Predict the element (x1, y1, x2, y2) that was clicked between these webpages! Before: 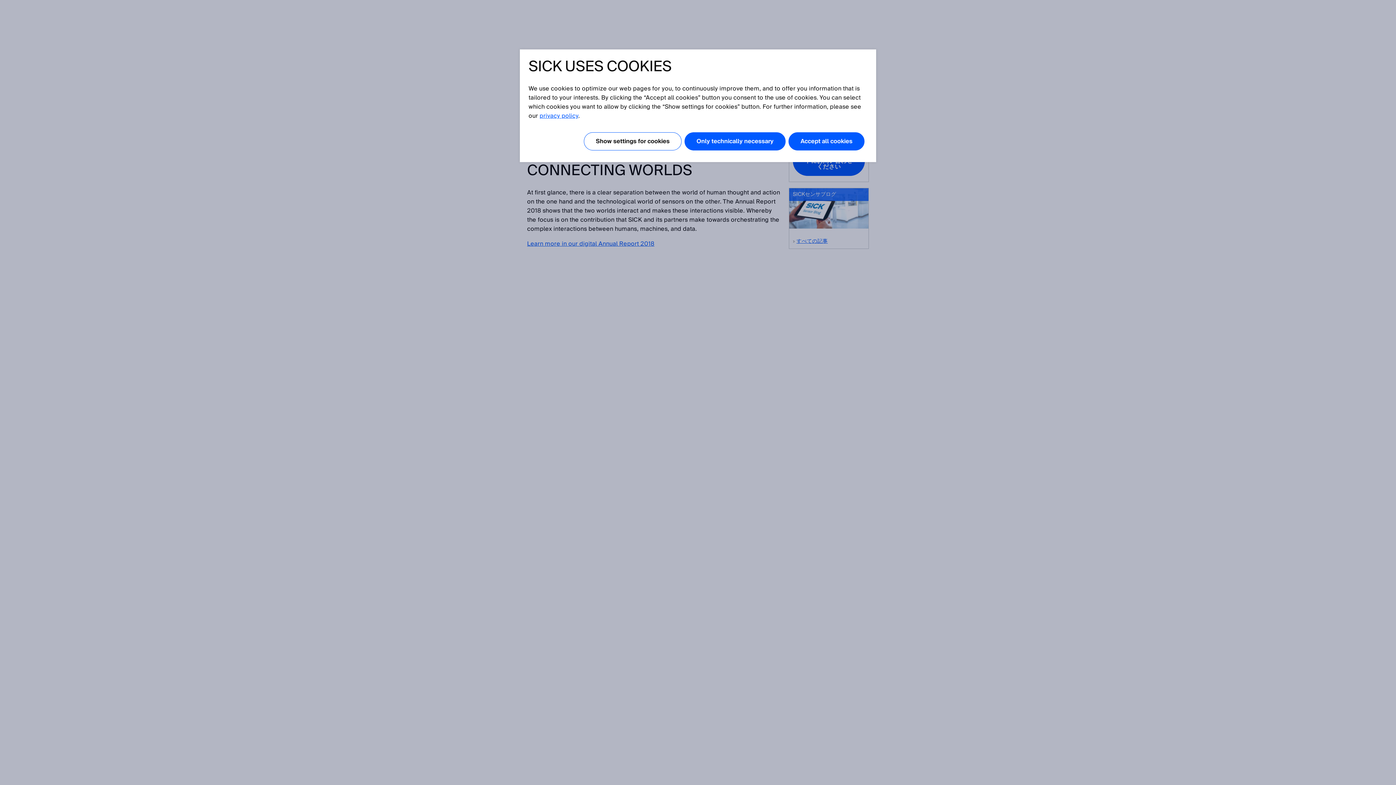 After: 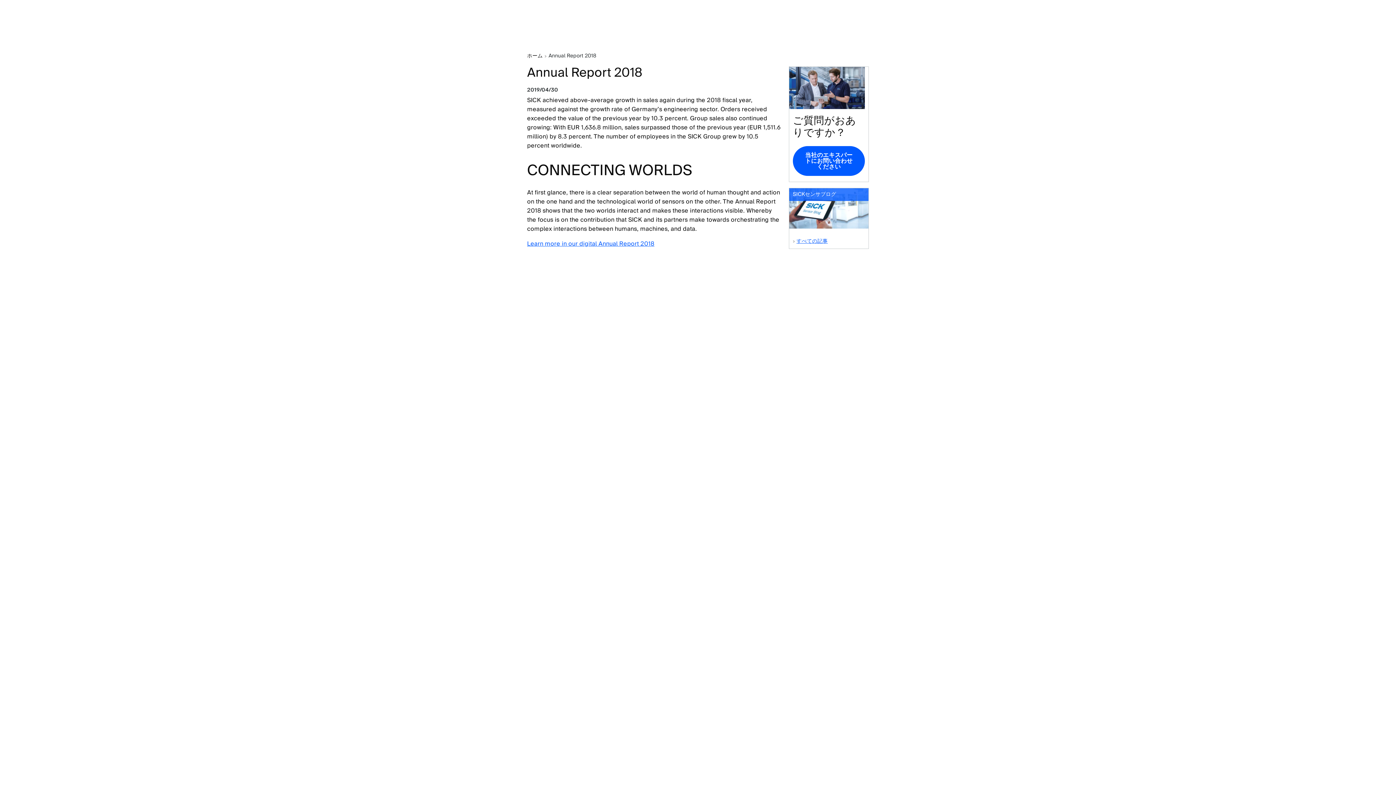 Action: label: Only technically necessary bbox: (684, 132, 785, 150)